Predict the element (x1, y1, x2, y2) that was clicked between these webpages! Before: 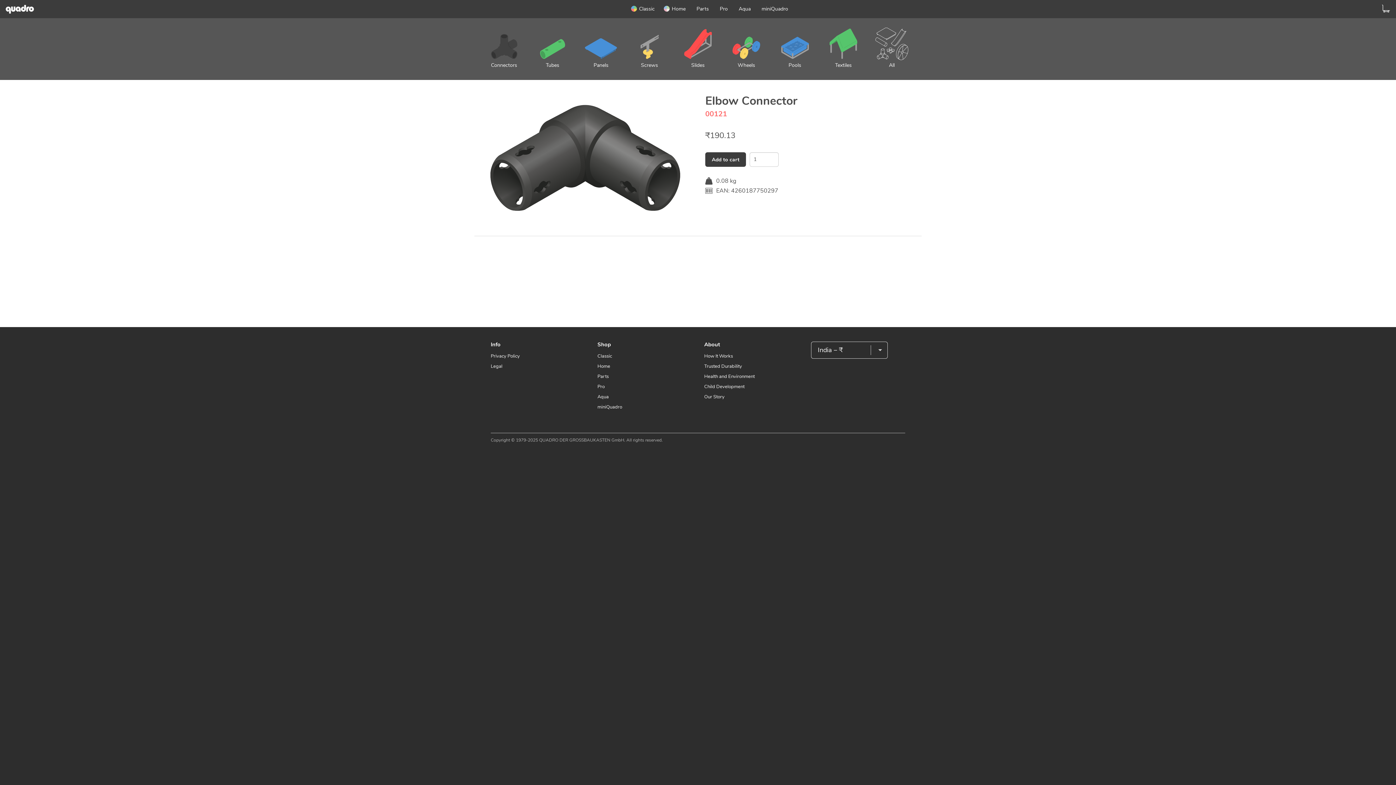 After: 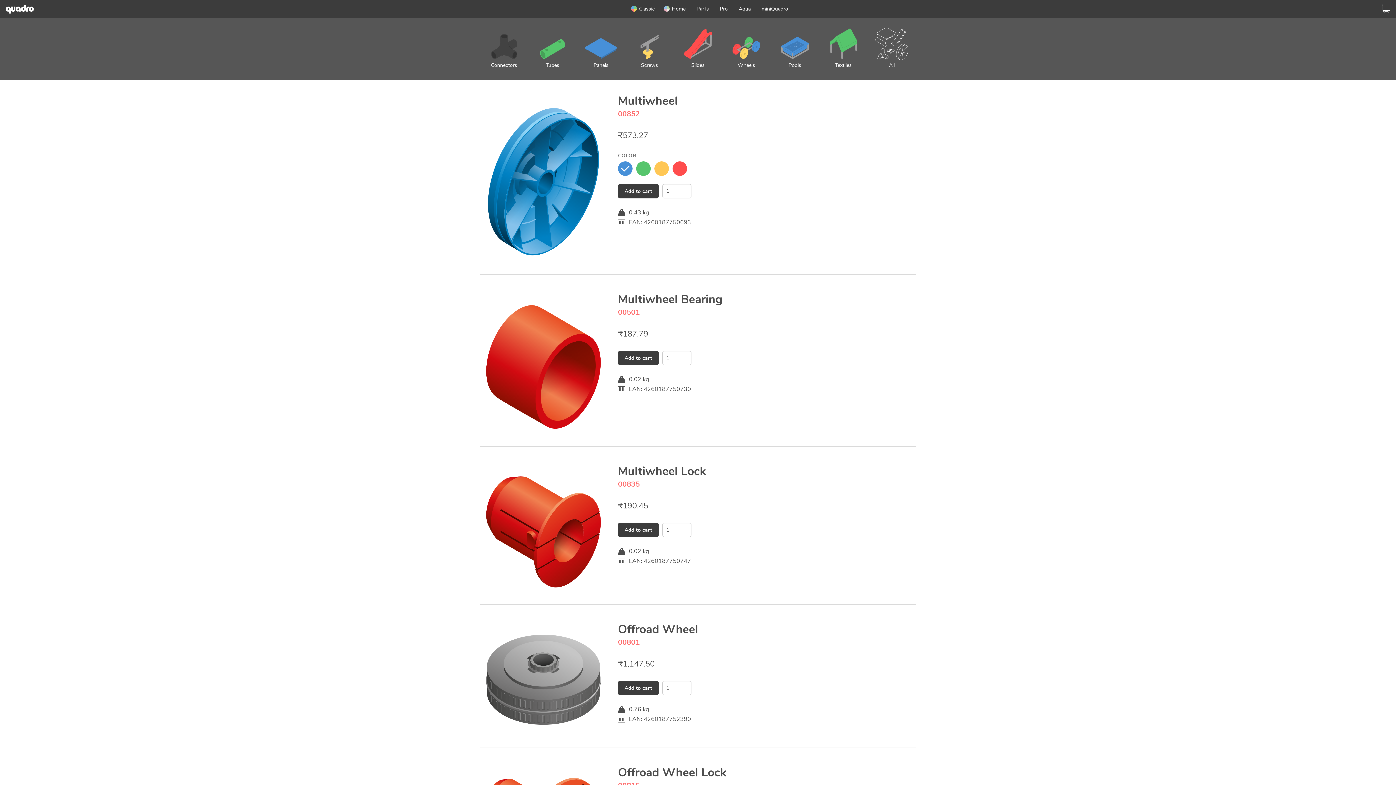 Action: label: Wheels bbox: (722, 25, 770, 69)